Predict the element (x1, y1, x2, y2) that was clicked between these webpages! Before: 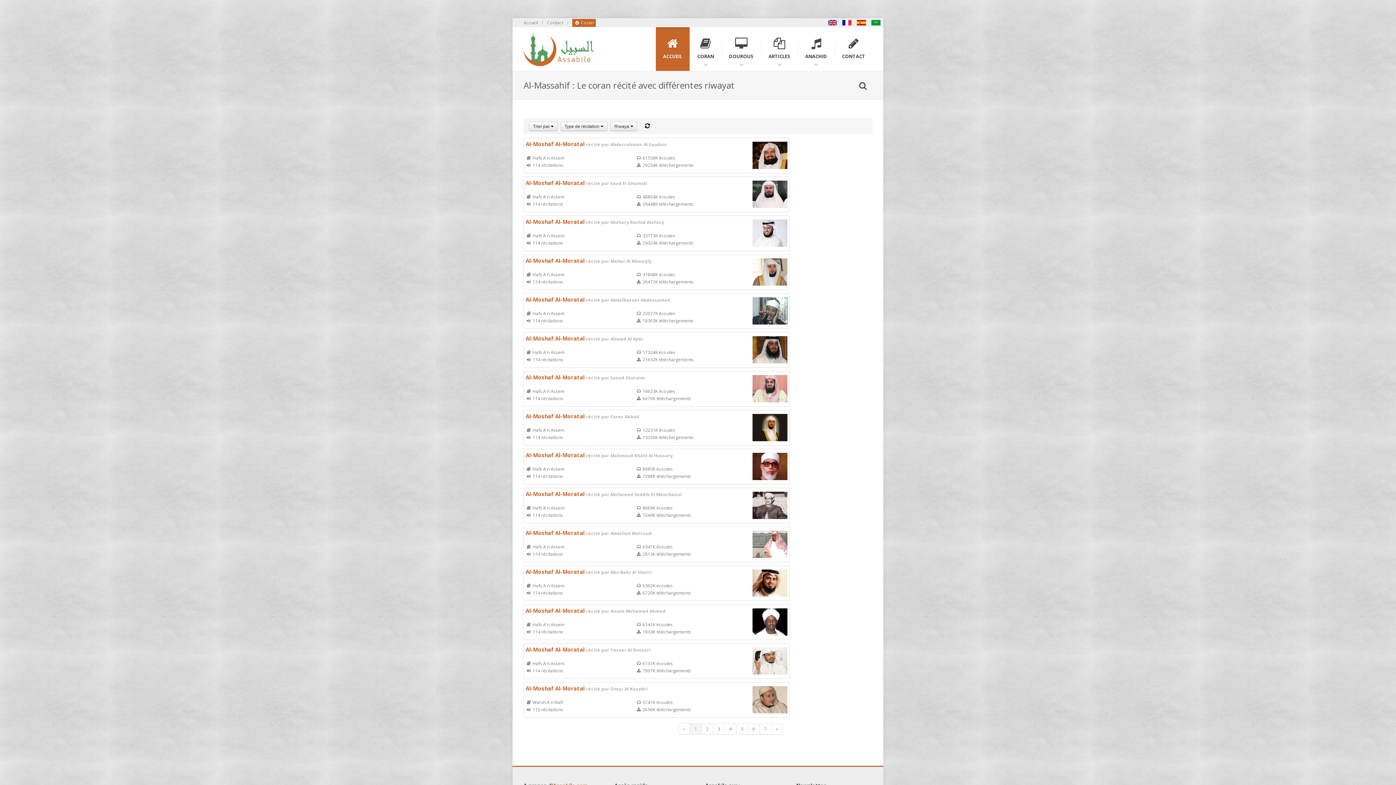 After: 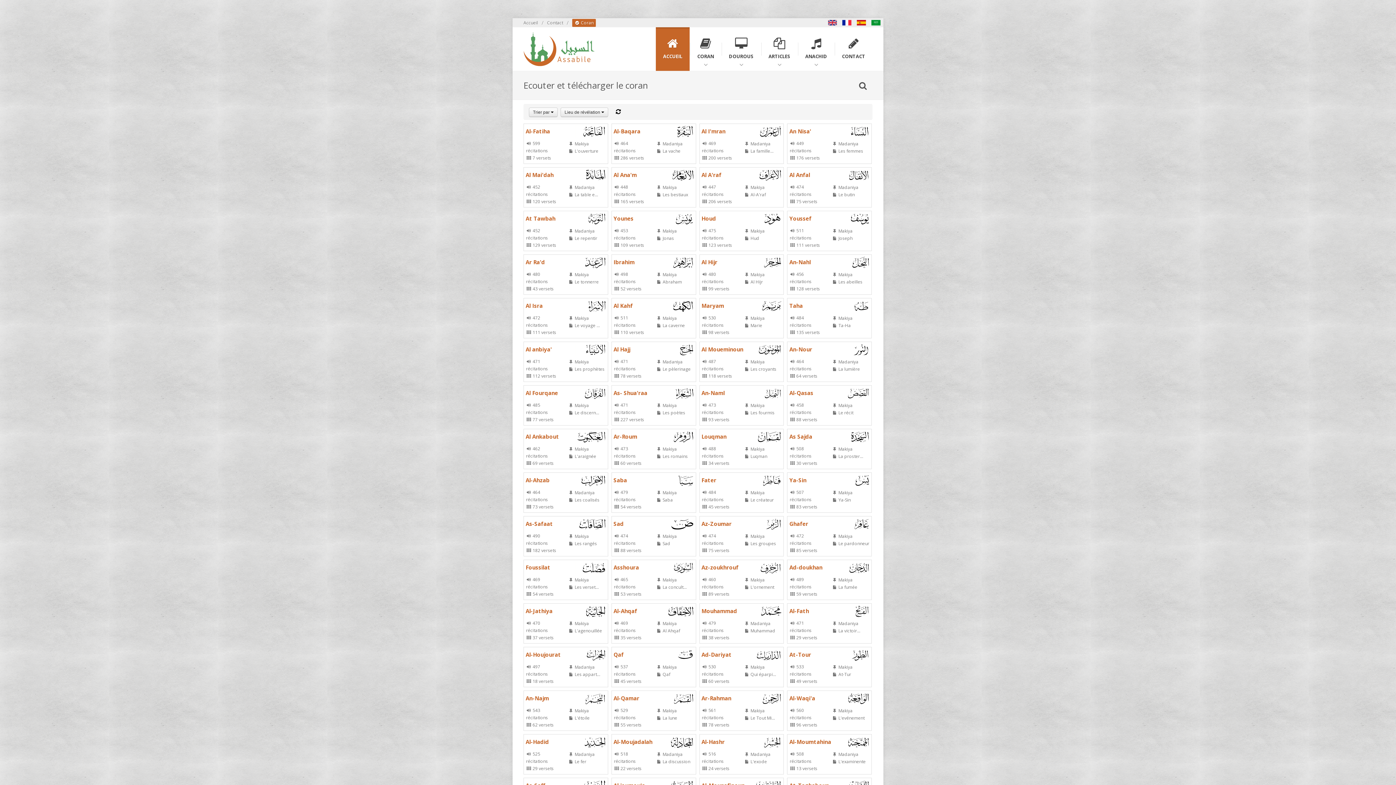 Action: bbox: (572, 18, 596, 26) label:  Coran